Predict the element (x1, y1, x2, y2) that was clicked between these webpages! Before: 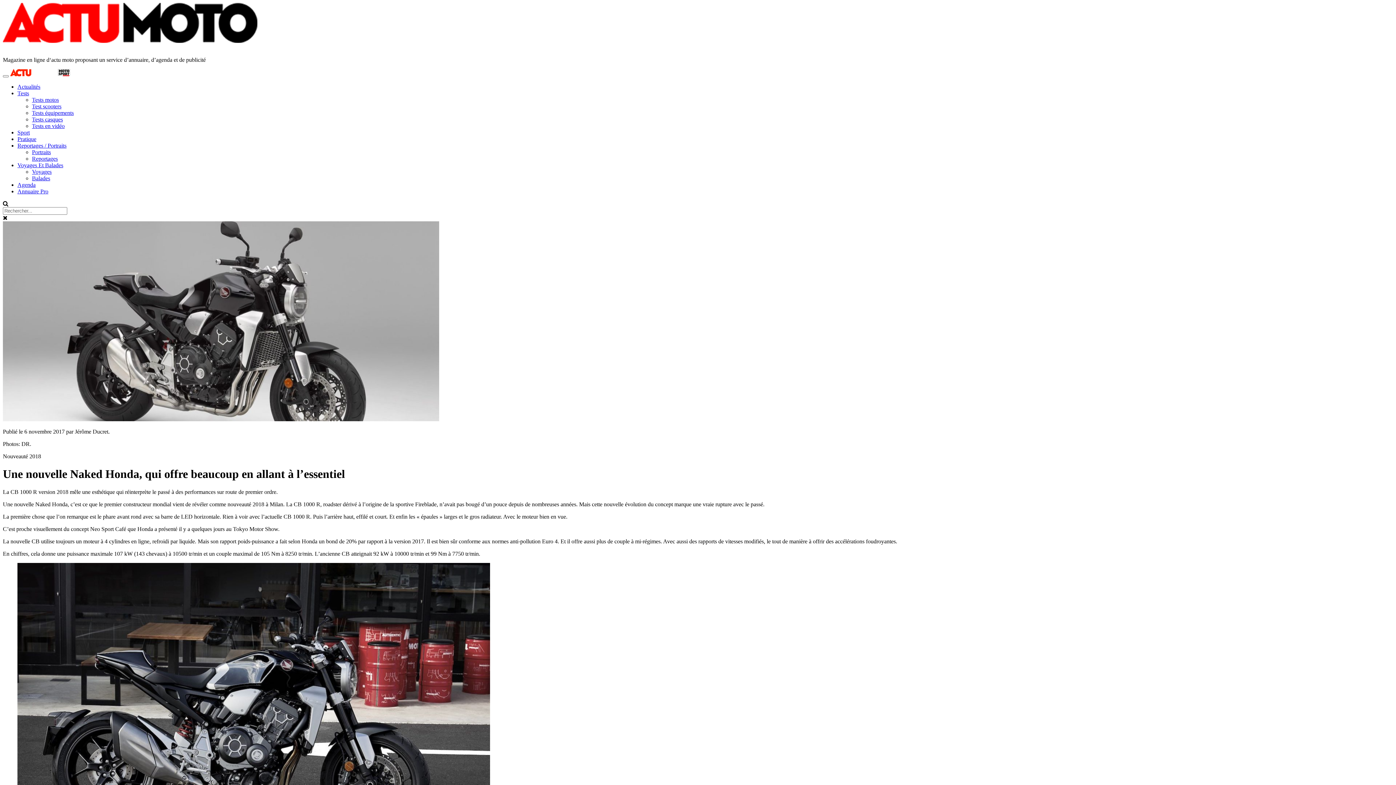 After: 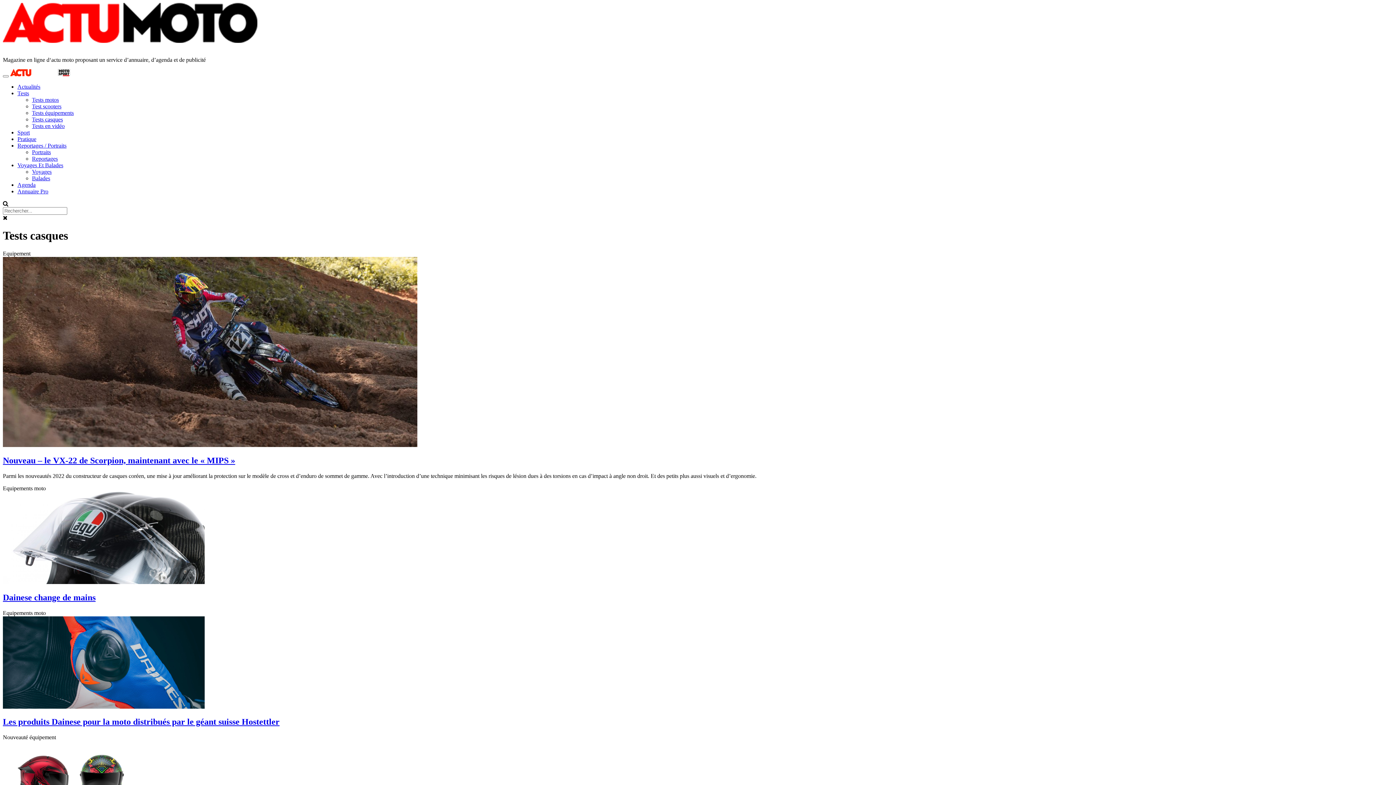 Action: label: Tests casques bbox: (32, 116, 62, 122)